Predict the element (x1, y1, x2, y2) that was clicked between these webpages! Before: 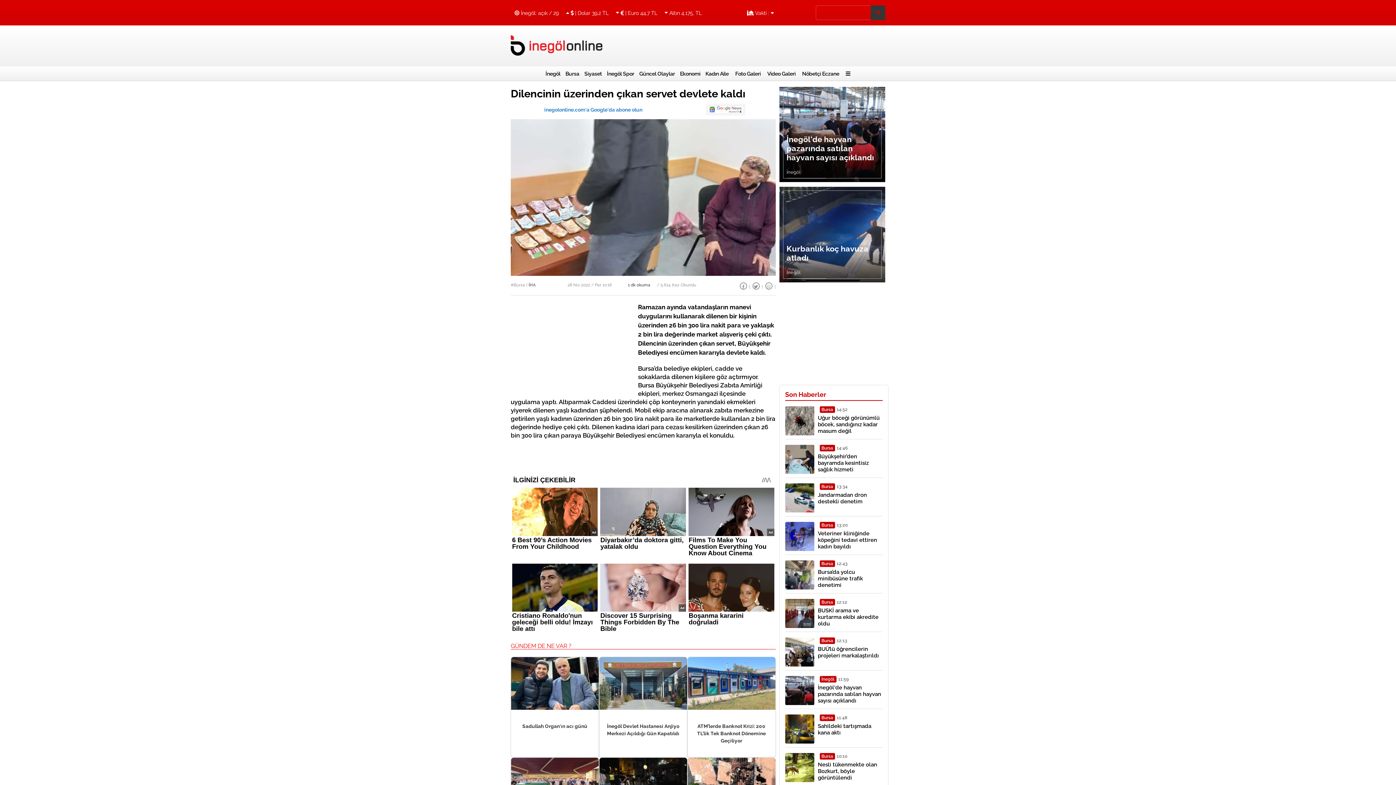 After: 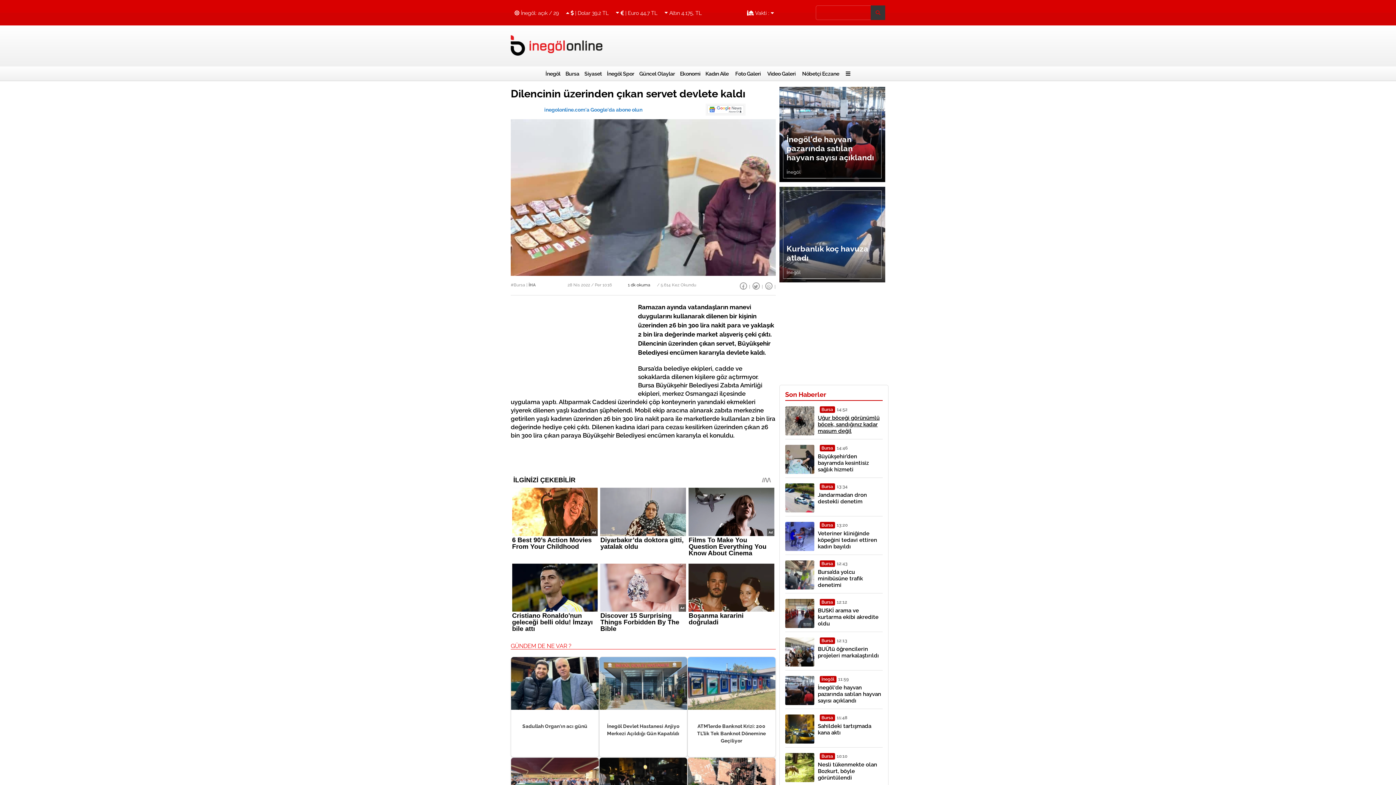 Action: label: Uğur böceği görünümlü böcek, sandığınız kadar masum değil bbox: (818, 414, 882, 434)